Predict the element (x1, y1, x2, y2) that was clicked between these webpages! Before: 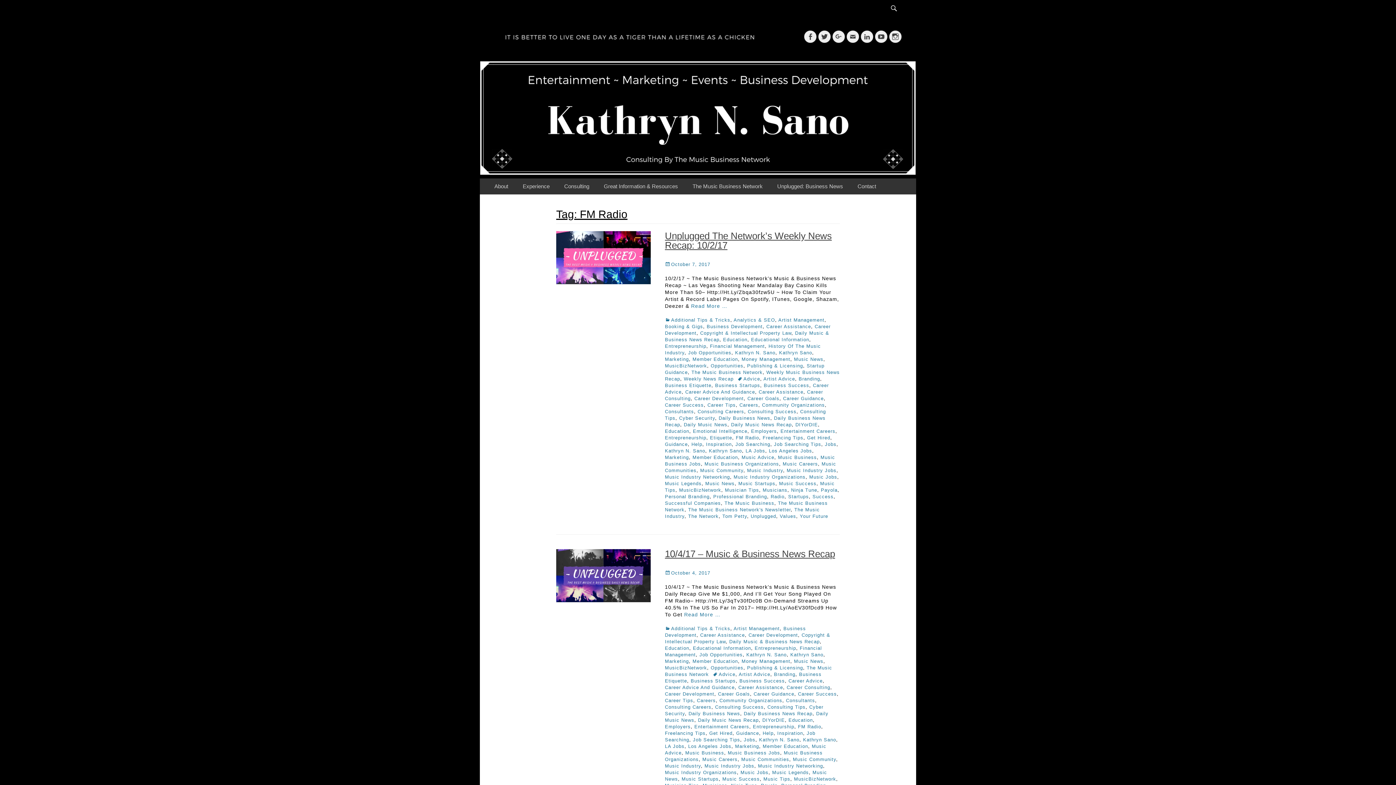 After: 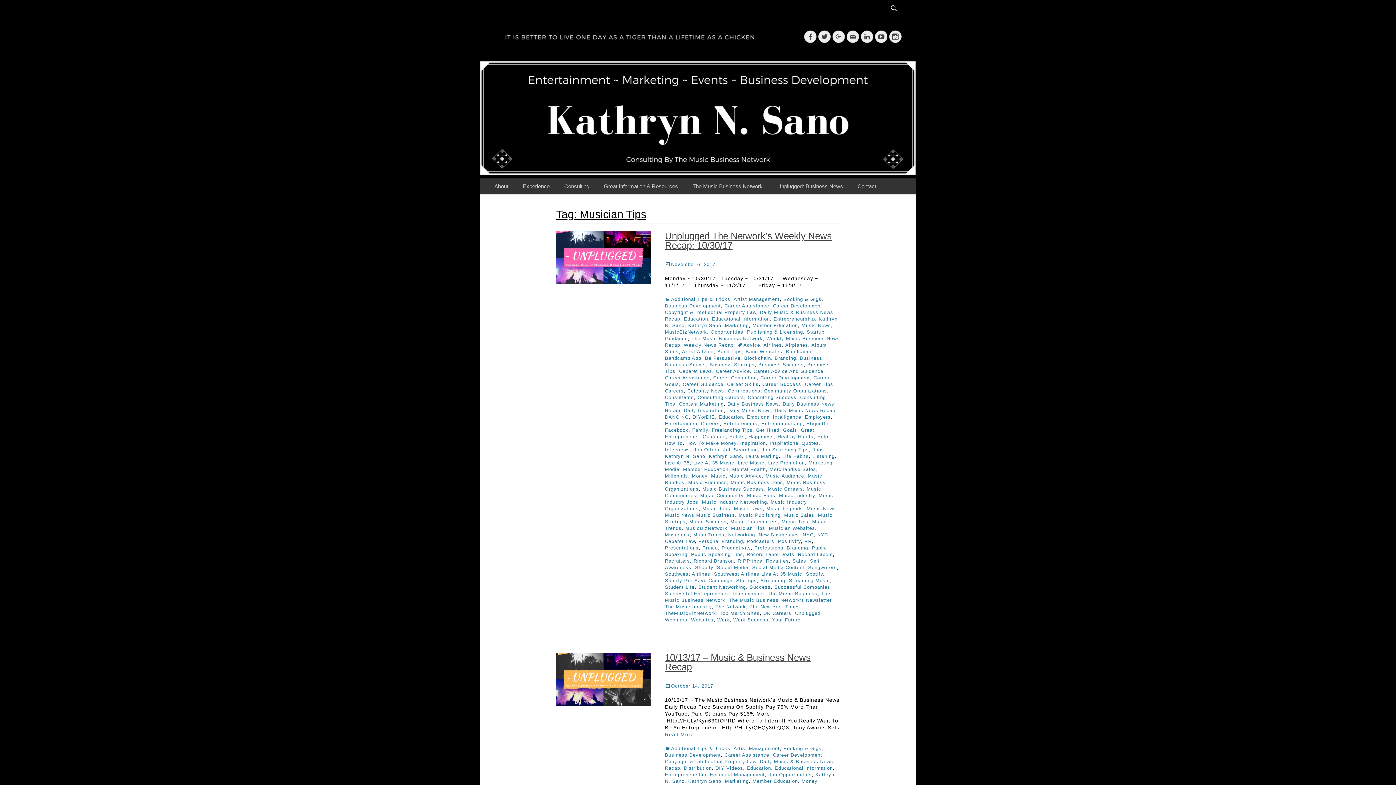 Action: bbox: (725, 487, 759, 493) label: Musician Tips